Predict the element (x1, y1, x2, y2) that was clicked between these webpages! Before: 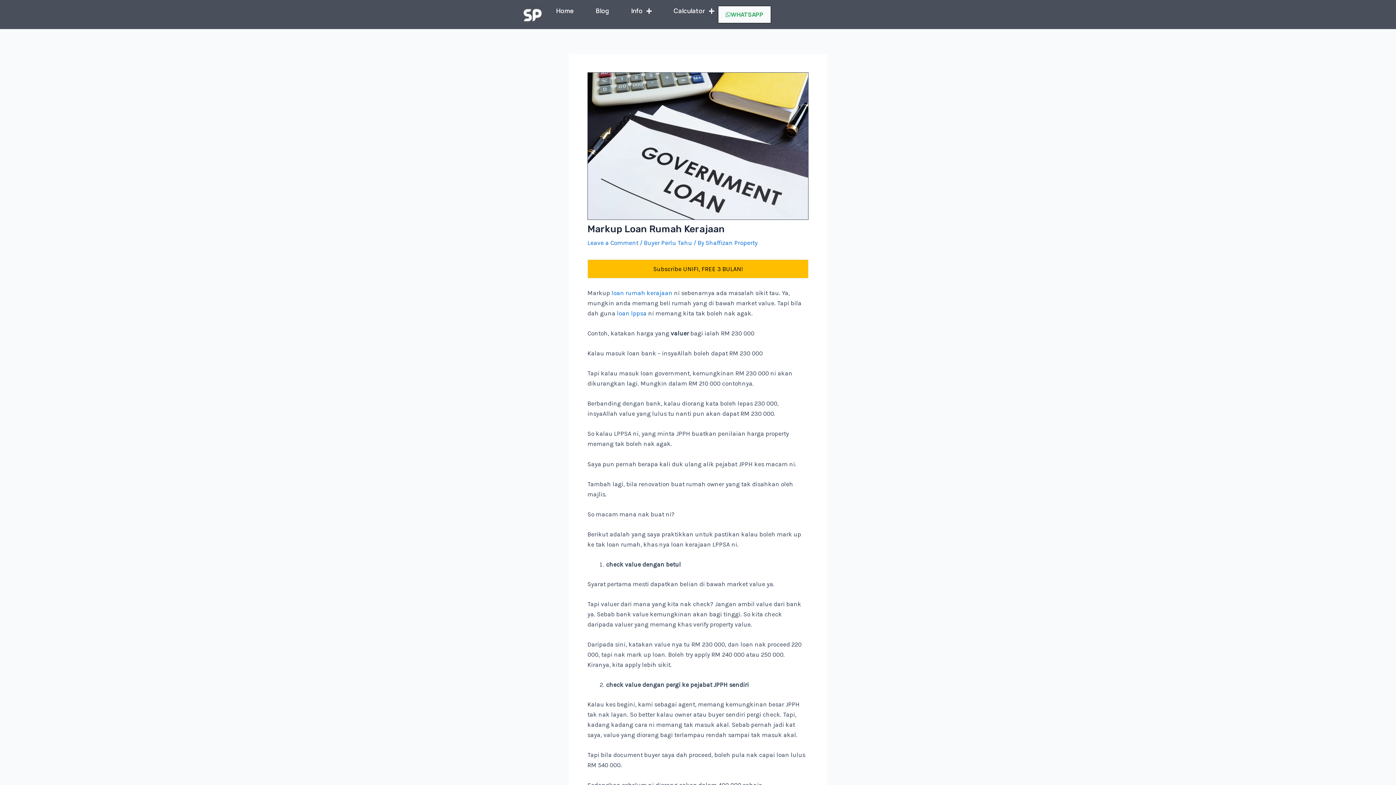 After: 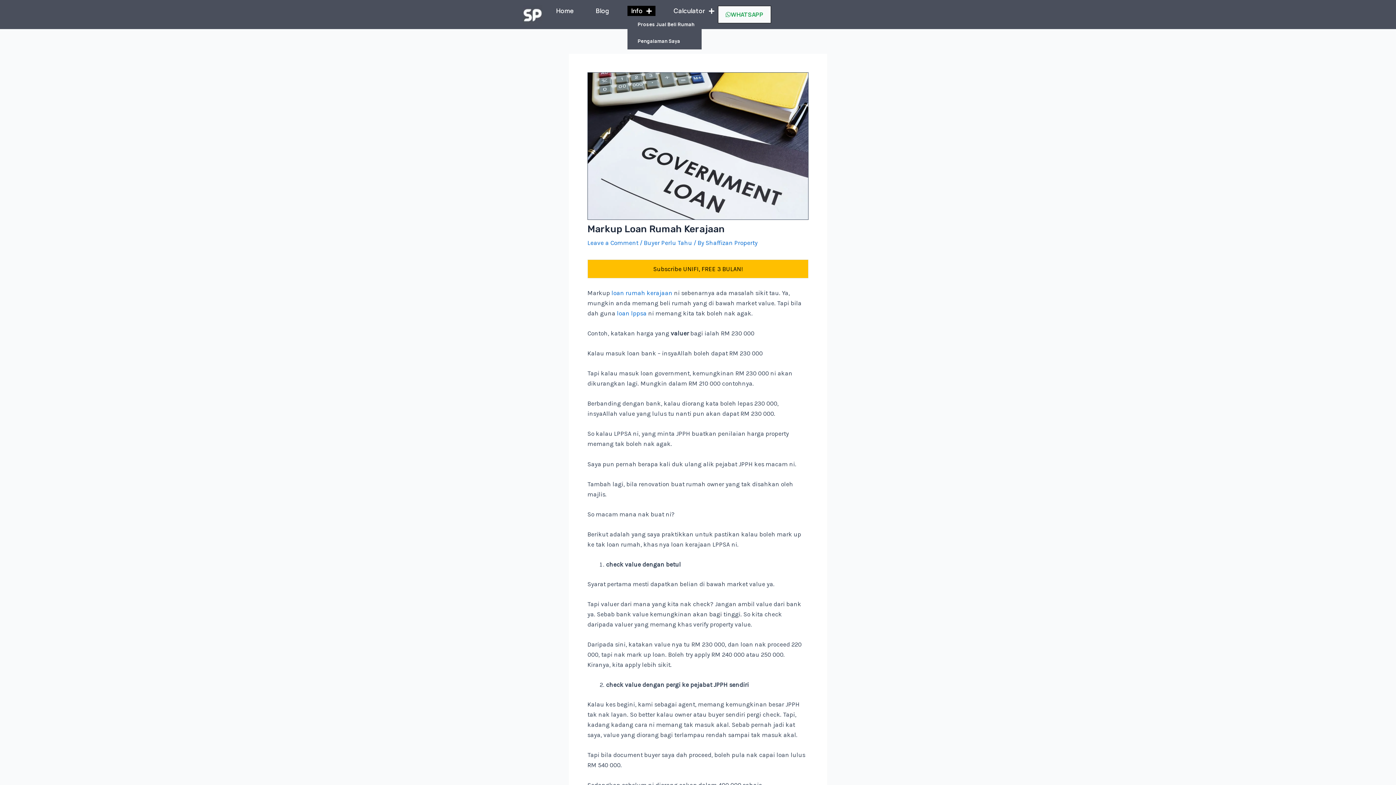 Action: bbox: (627, 5, 655, 16) label: Info